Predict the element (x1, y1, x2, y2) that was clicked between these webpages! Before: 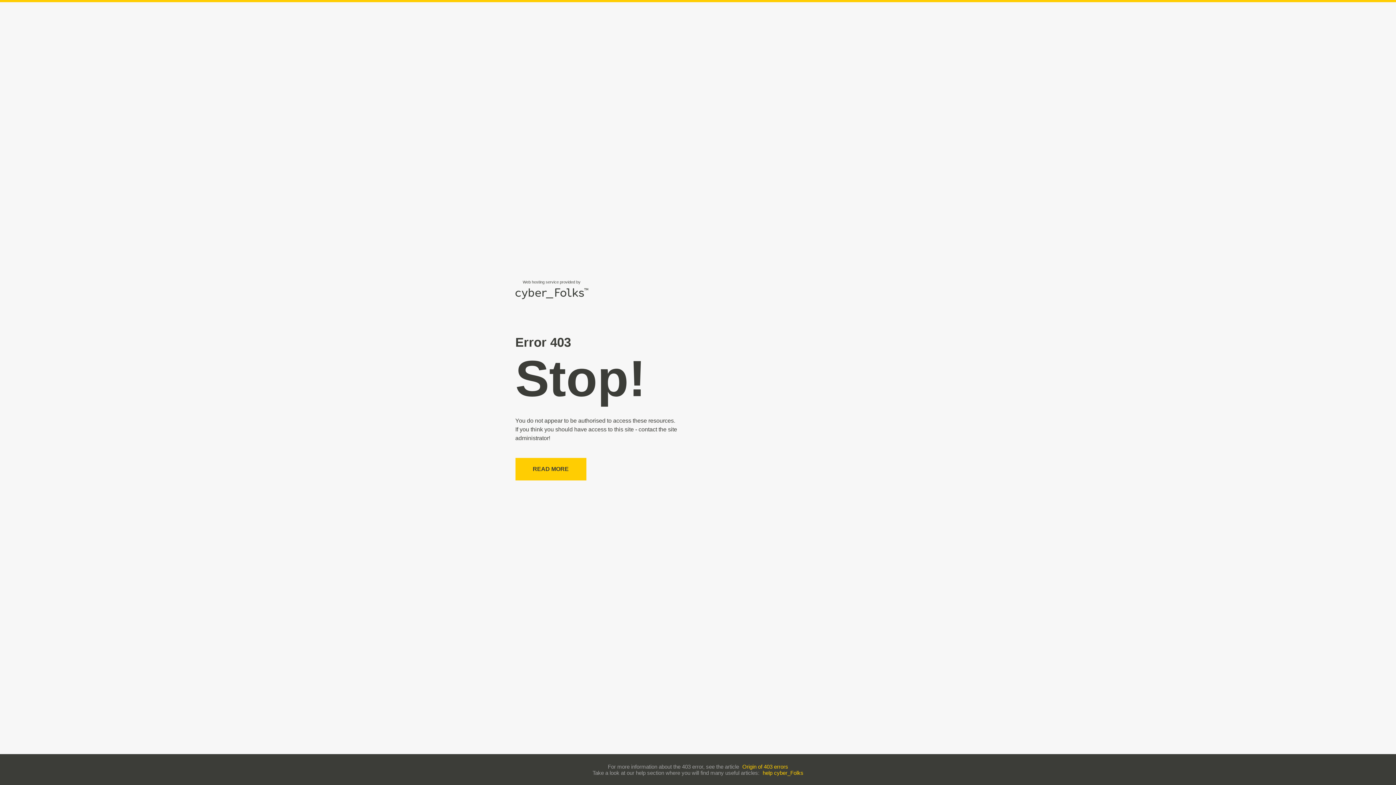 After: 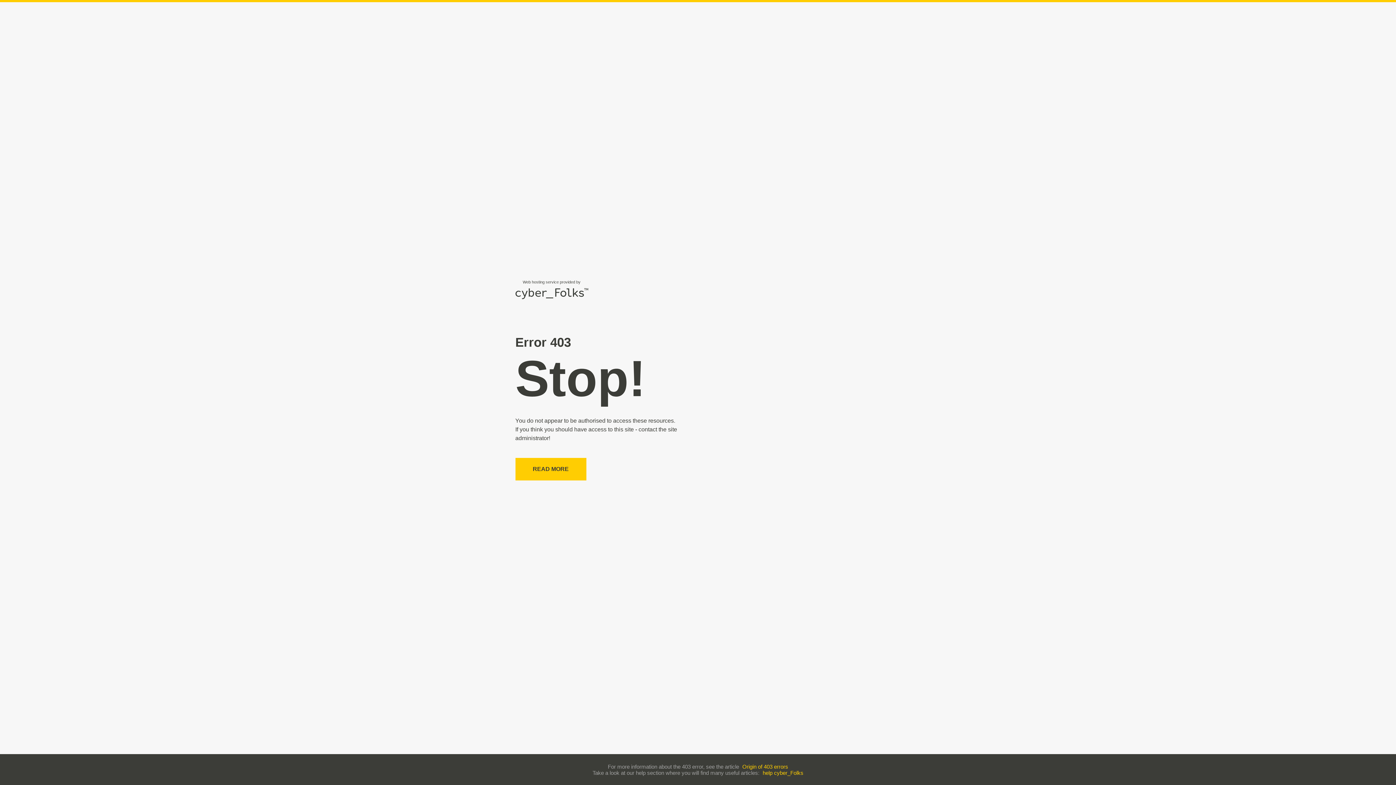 Action: label: Origin of 403 errors bbox: (742, 763, 788, 770)